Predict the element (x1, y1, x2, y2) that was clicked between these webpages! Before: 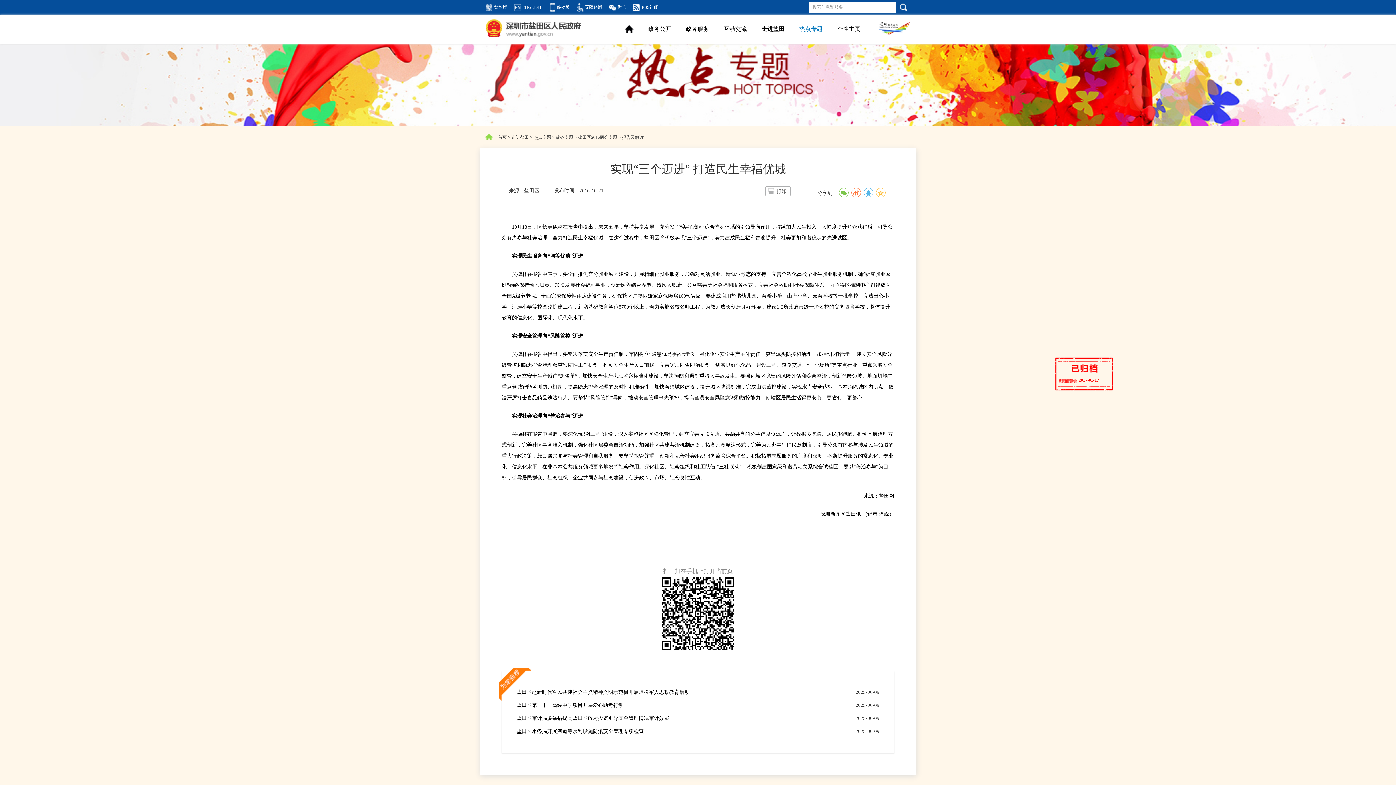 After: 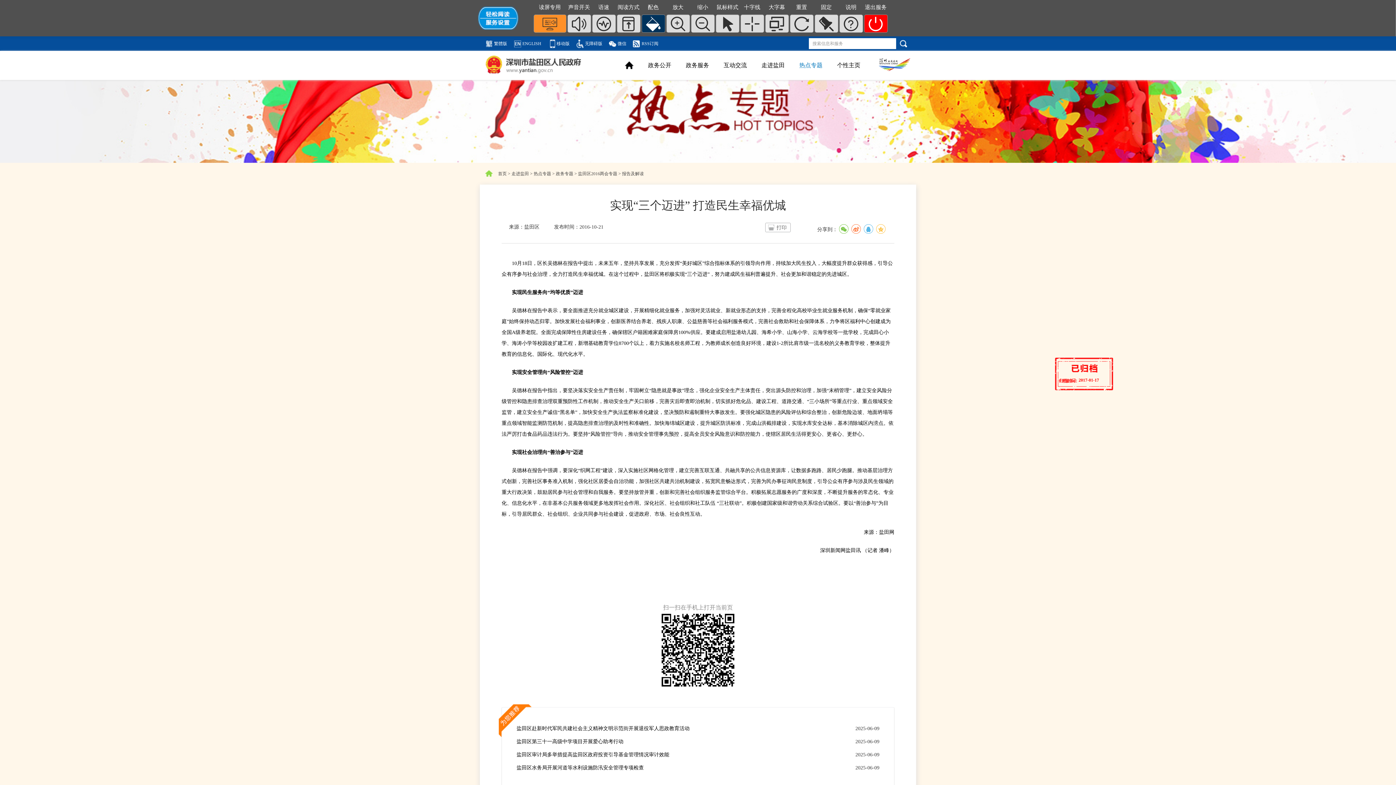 Action: bbox: (576, 0, 602, 14) label: 无障碍版